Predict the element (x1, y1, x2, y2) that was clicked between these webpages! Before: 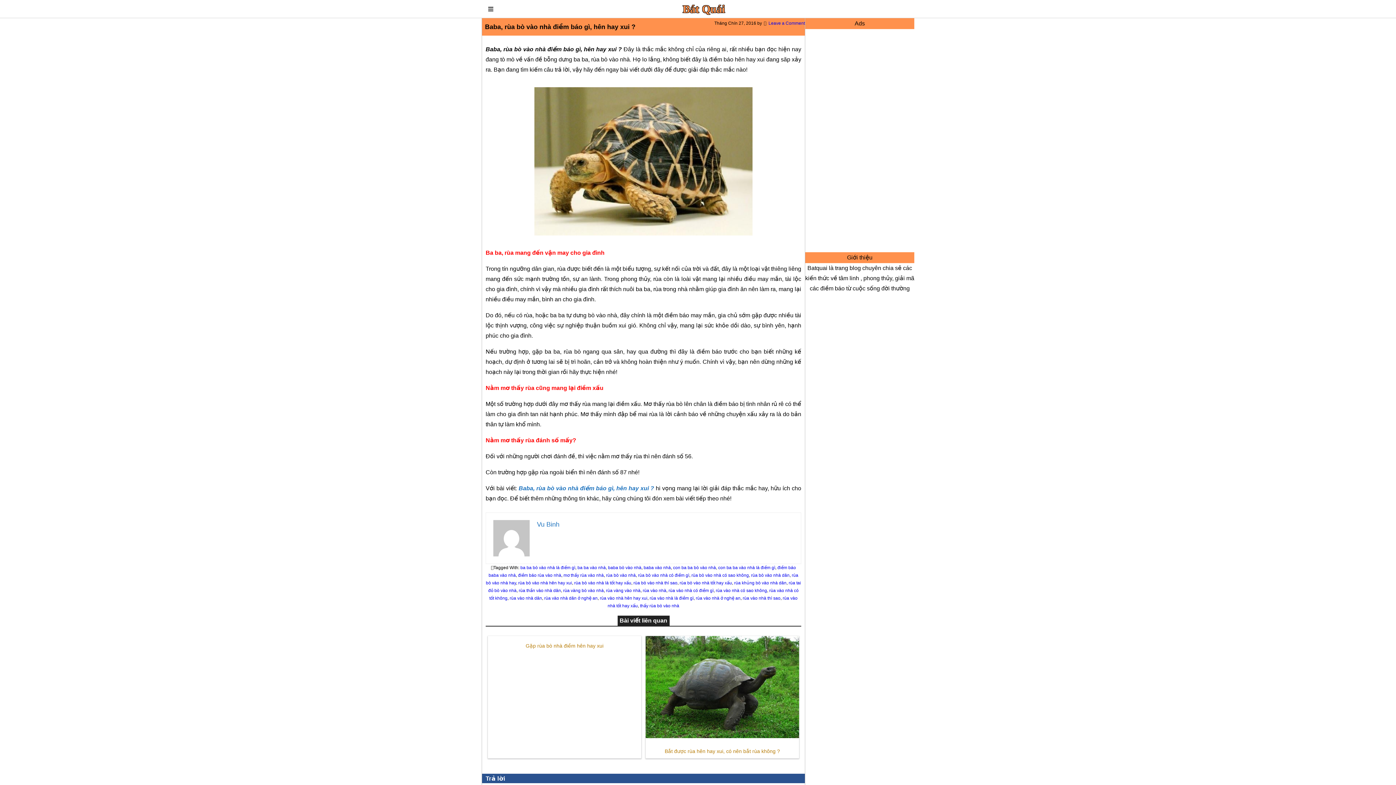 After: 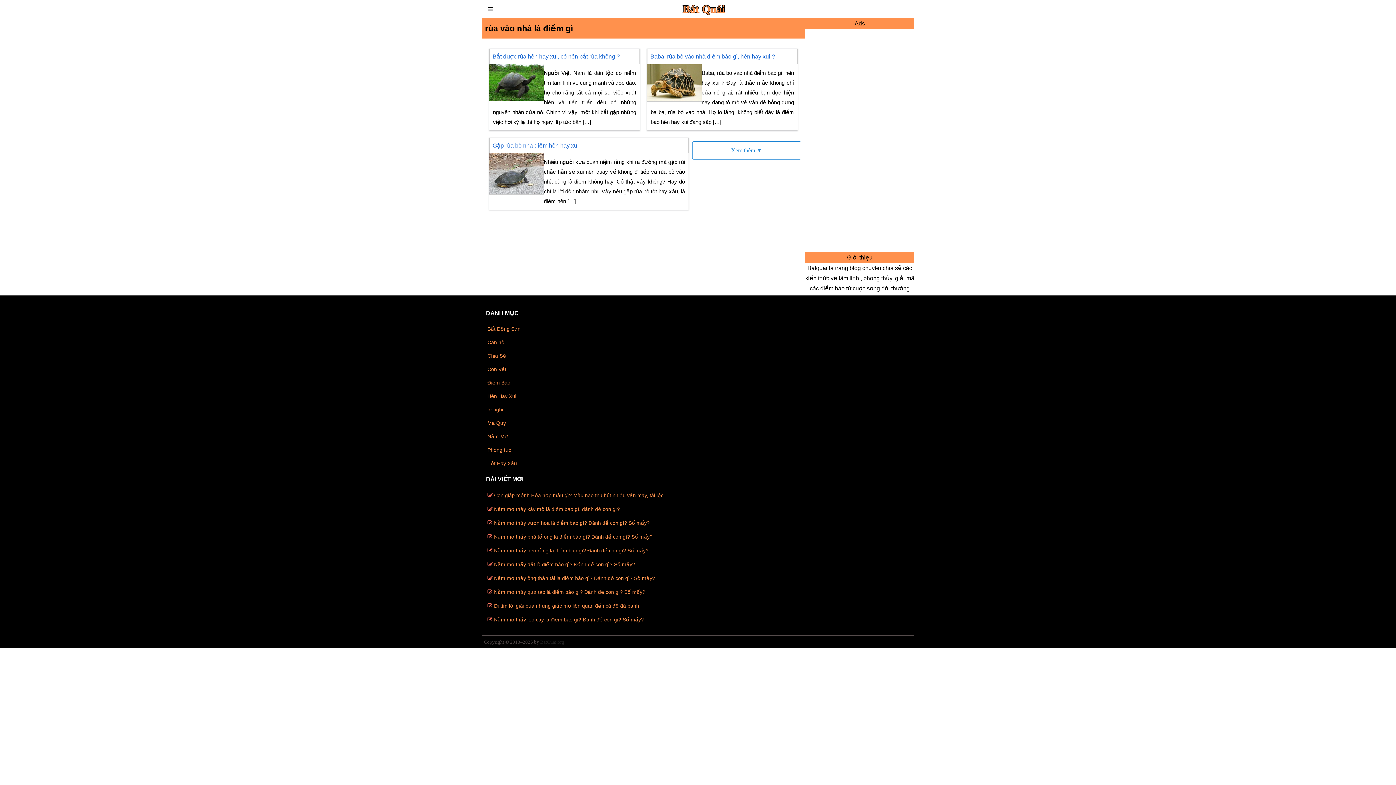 Action: label: rùa vào nhà là điềm gì bbox: (649, 596, 693, 601)